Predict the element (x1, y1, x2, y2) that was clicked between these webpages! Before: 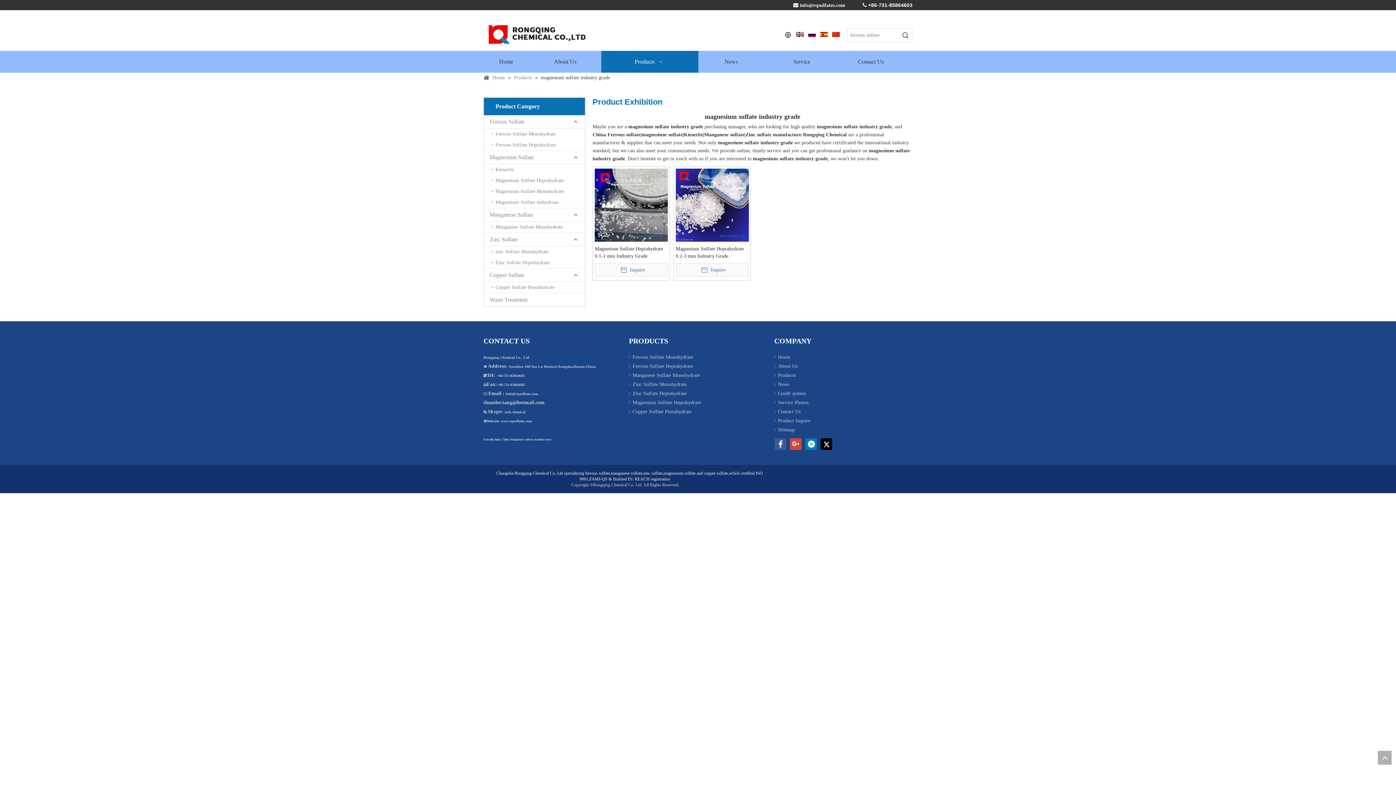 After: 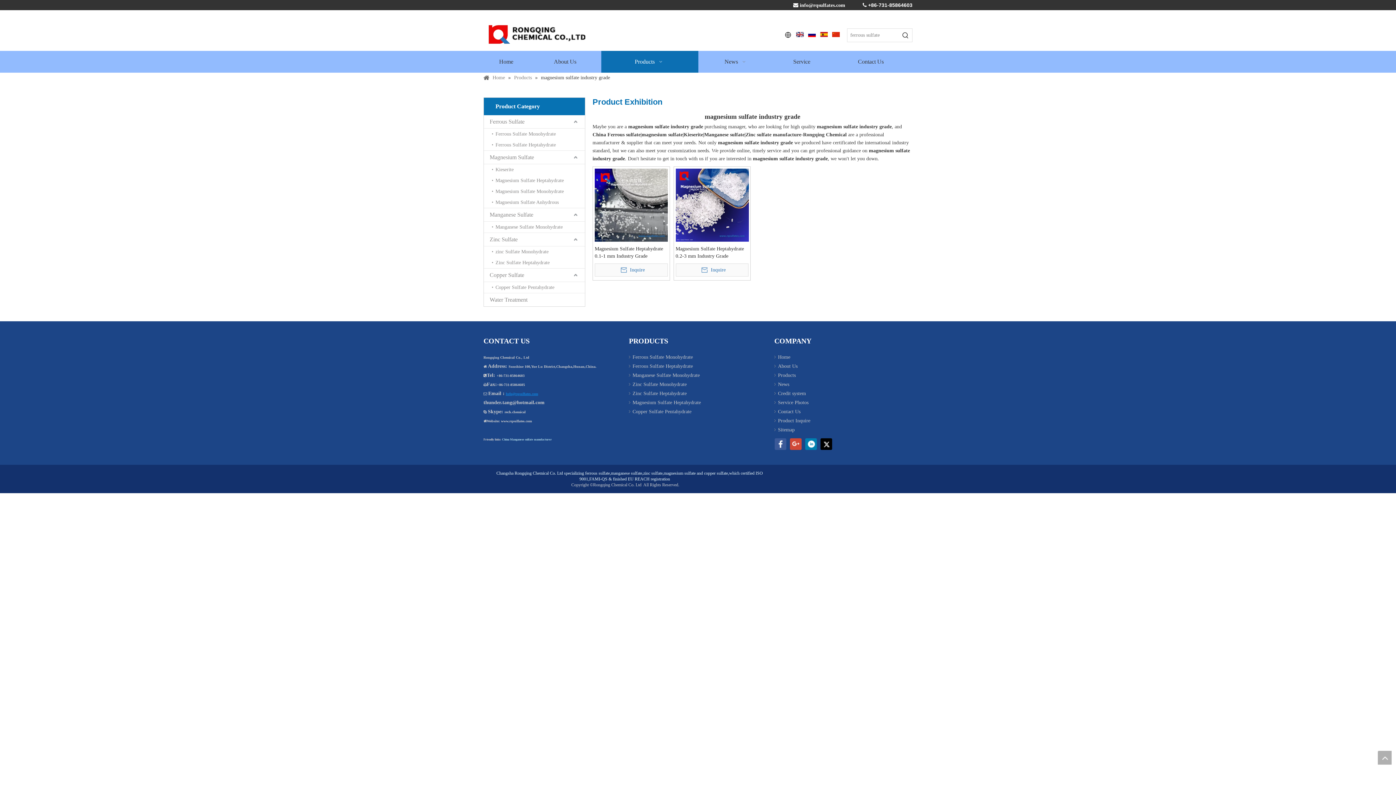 Action: bbox: (505, 391, 538, 395) label: Info@rqsulfates.com